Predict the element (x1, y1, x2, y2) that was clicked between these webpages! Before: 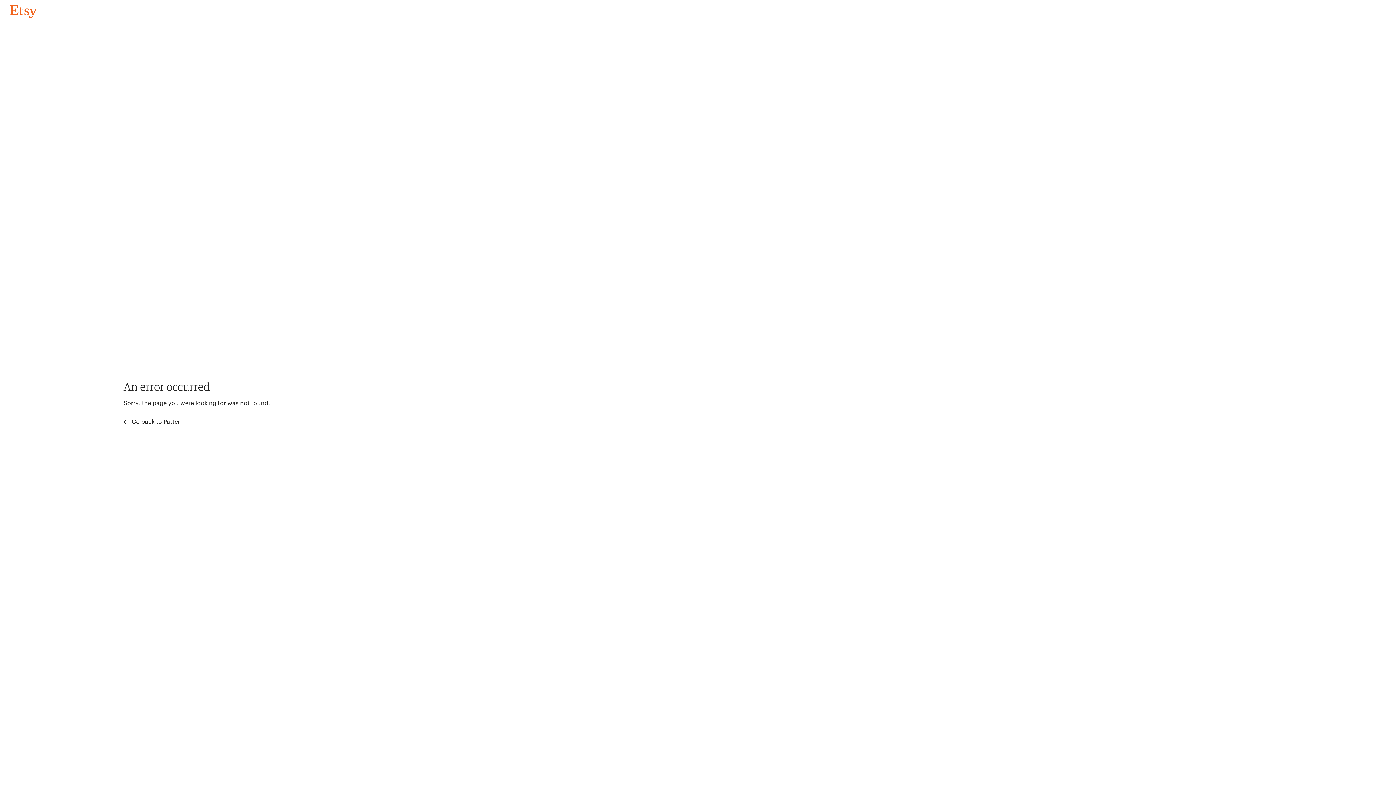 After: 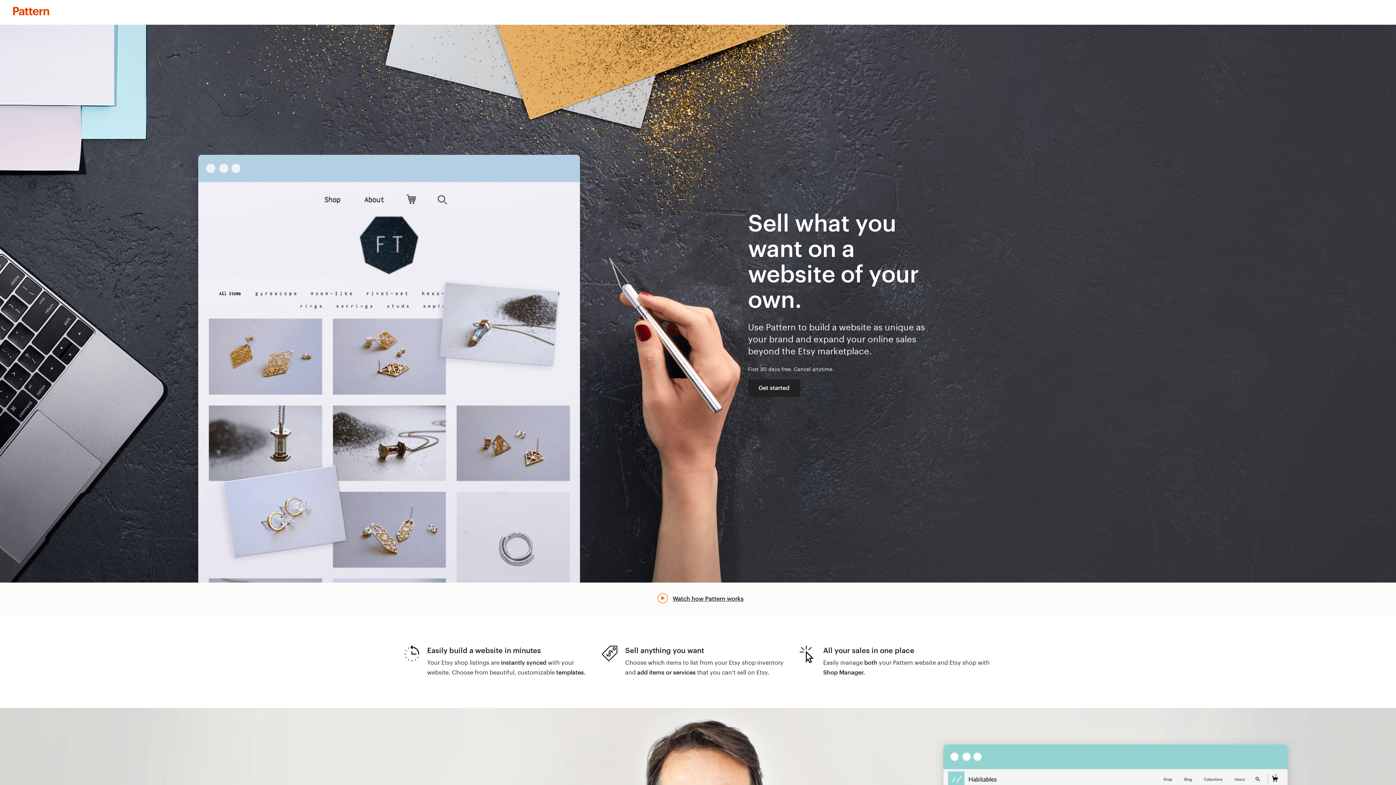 Action: bbox: (123, 417, 183, 426) label:  Go back to Pattern